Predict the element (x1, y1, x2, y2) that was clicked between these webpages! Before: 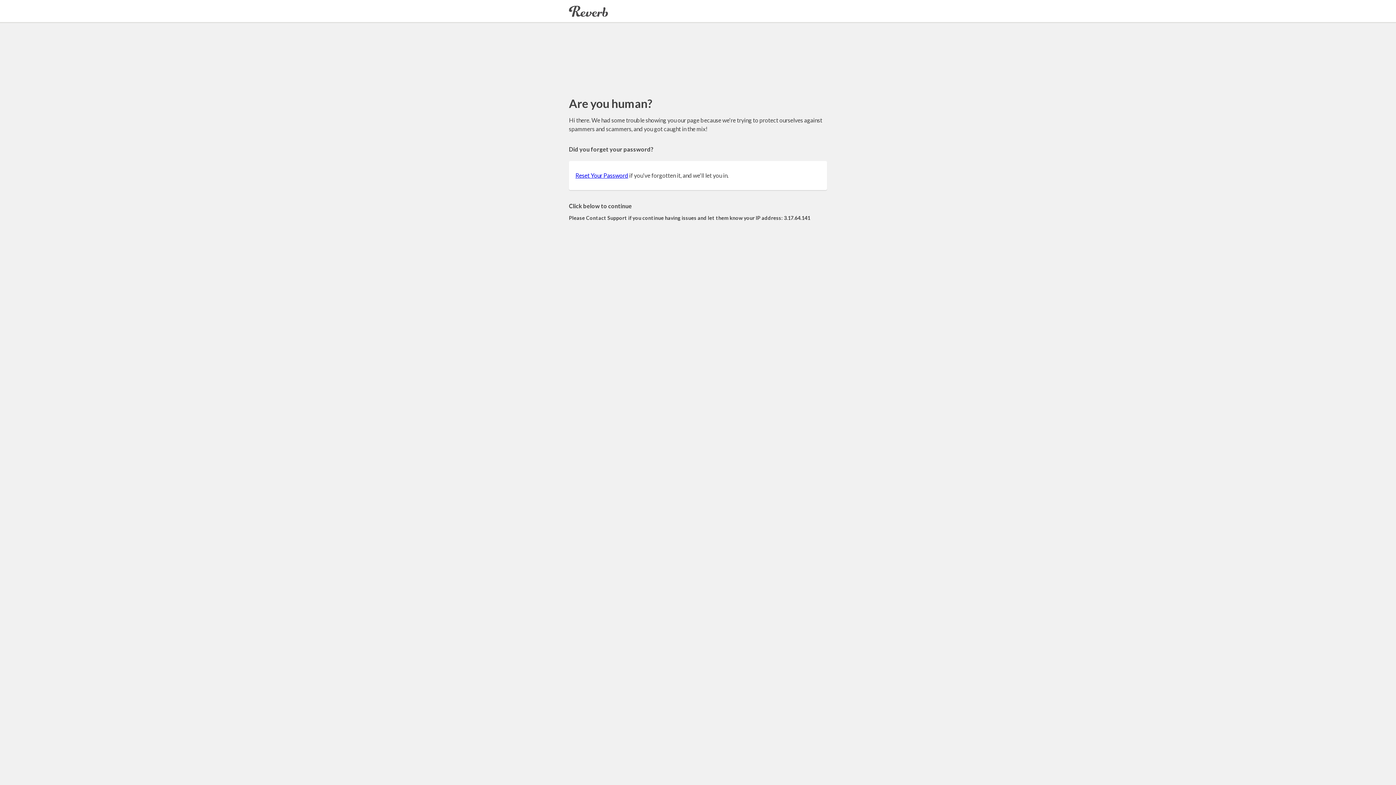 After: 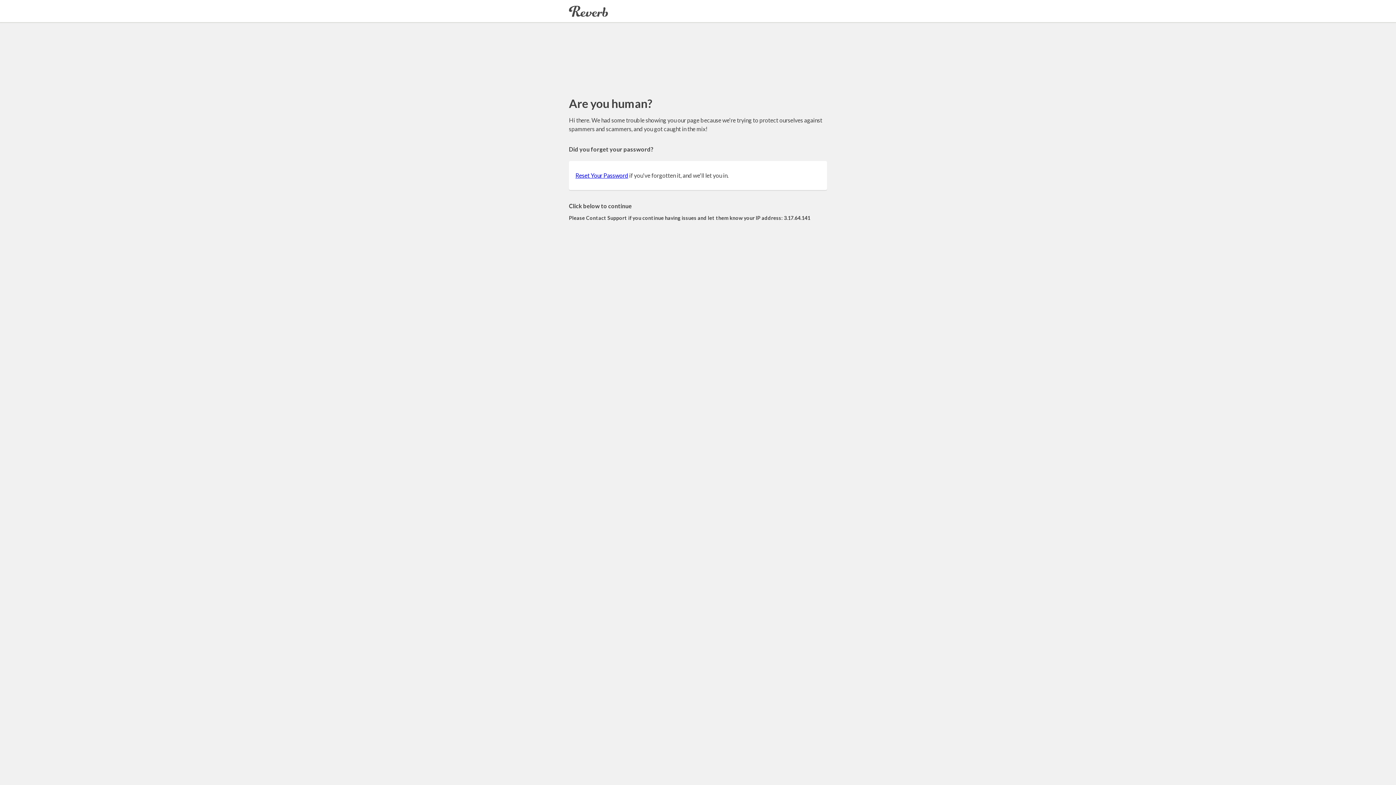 Action: bbox: (575, 172, 628, 178) label: Reset Your Password